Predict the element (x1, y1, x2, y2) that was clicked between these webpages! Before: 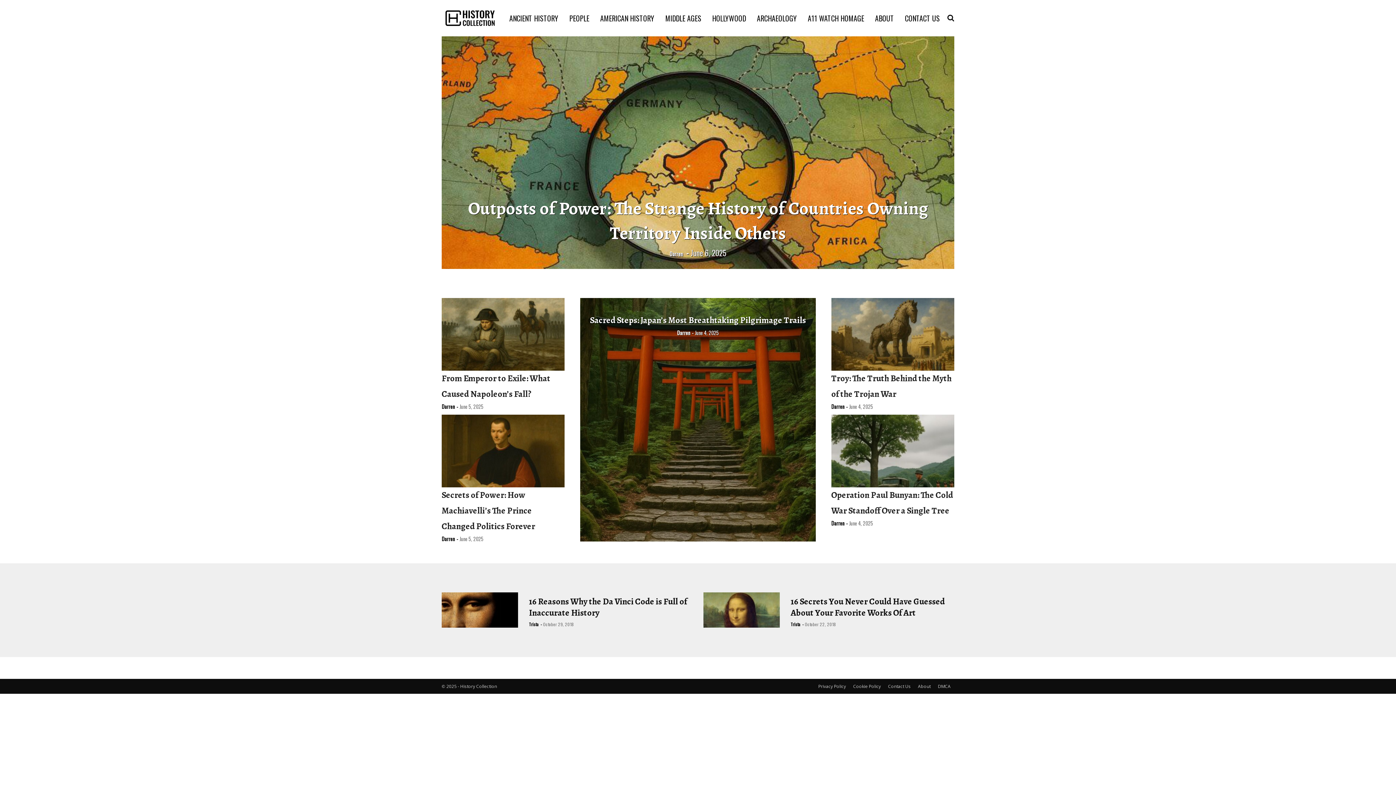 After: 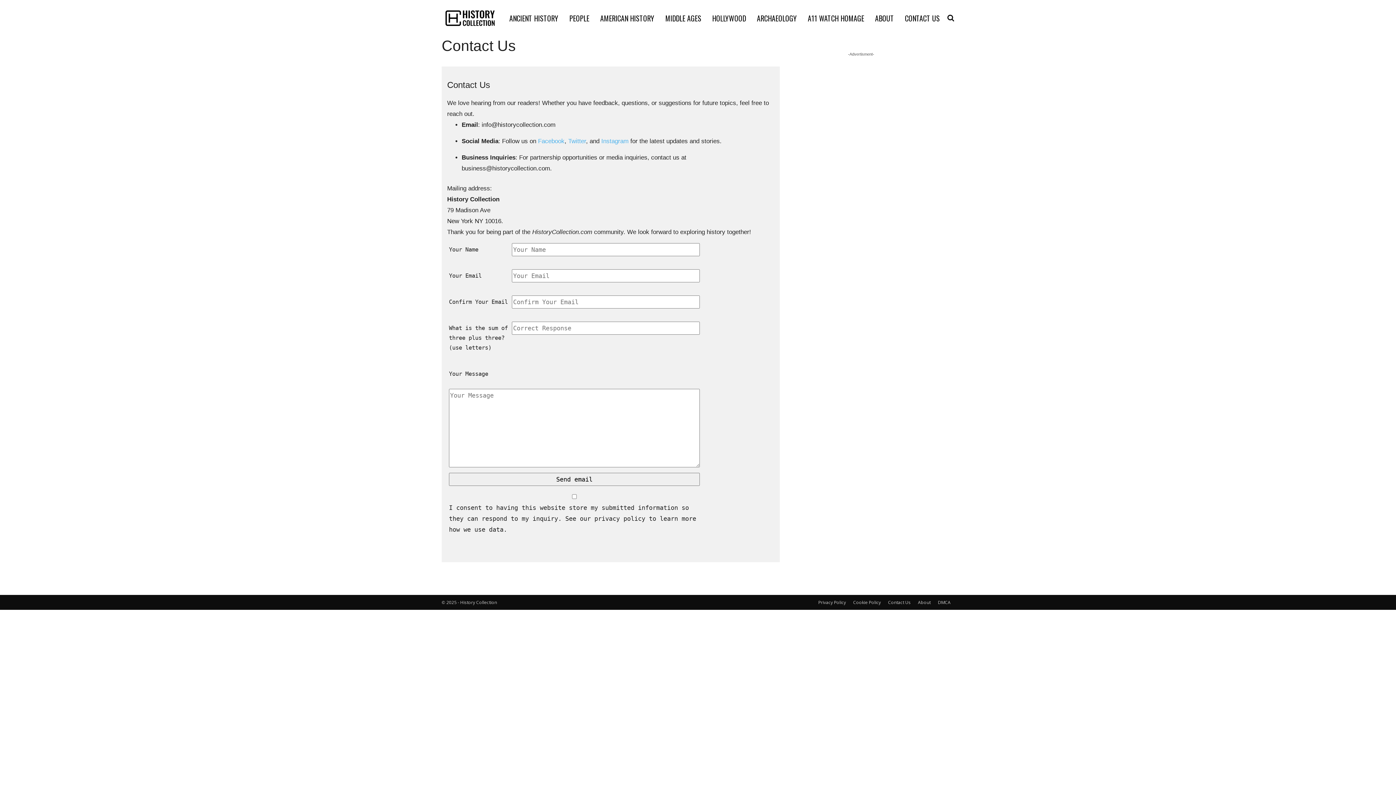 Action: label: CONTACT US bbox: (901, 12, 943, 23)